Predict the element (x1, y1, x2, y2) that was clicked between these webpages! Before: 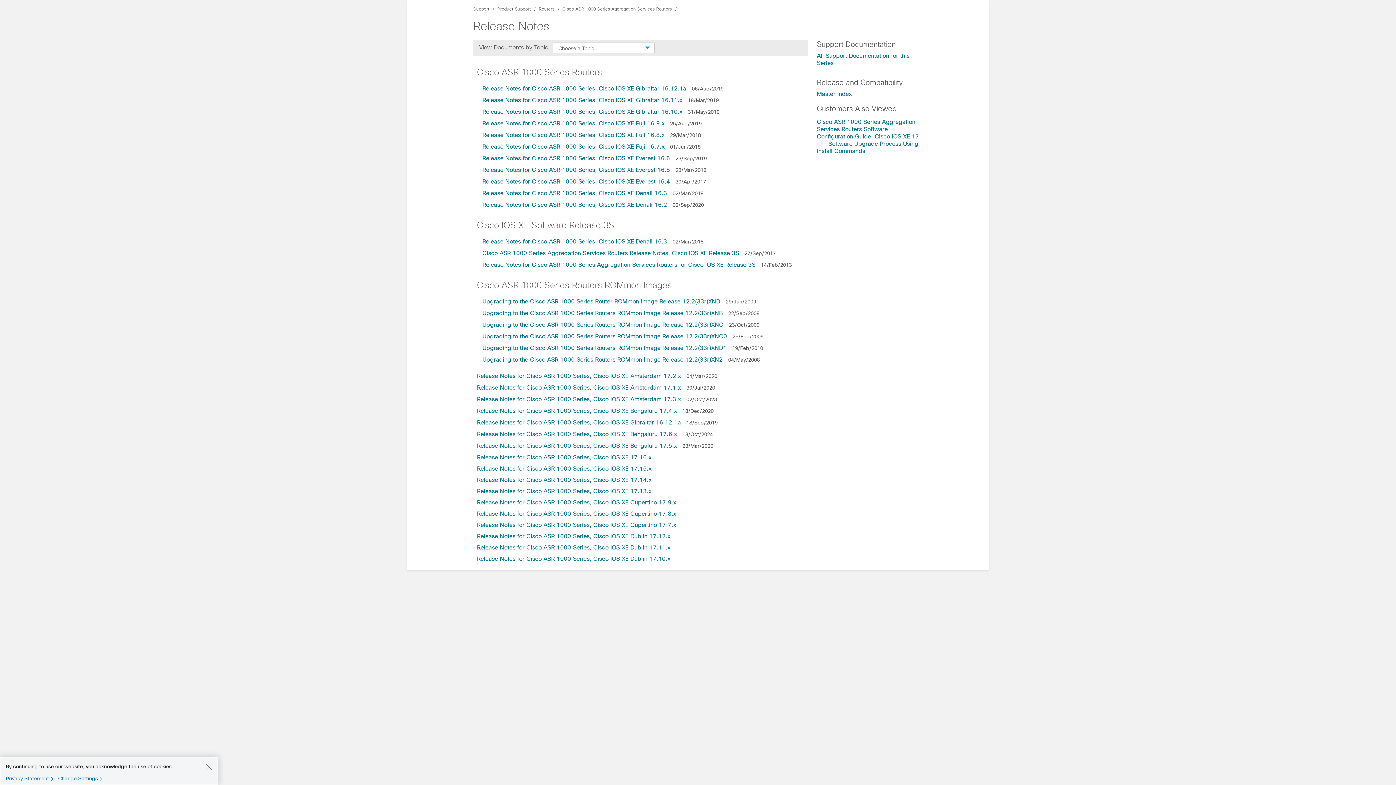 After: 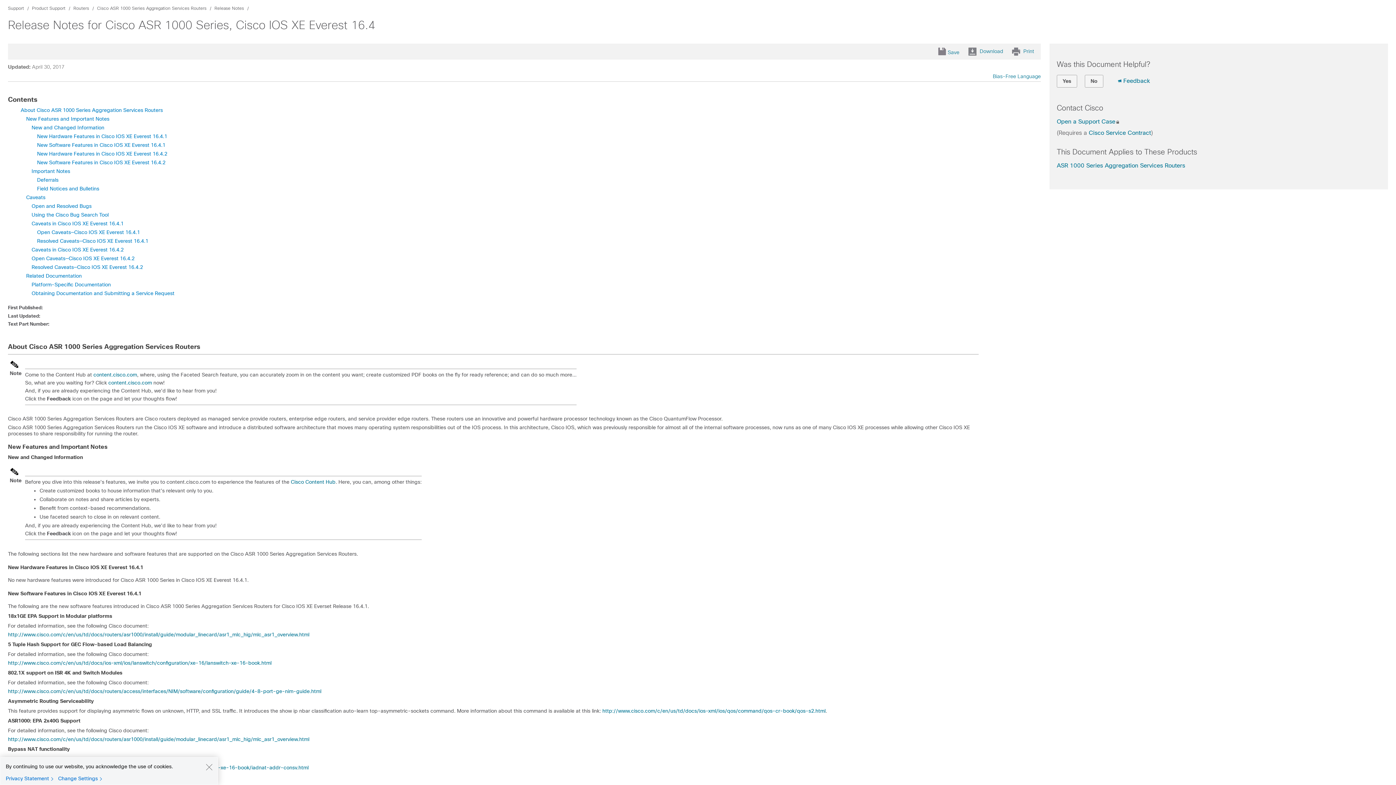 Action: label: Release Notes for Cisco ASR 1000 Series, Cisco IOS XE Everest 16.4 bbox: (482, 178, 670, 184)